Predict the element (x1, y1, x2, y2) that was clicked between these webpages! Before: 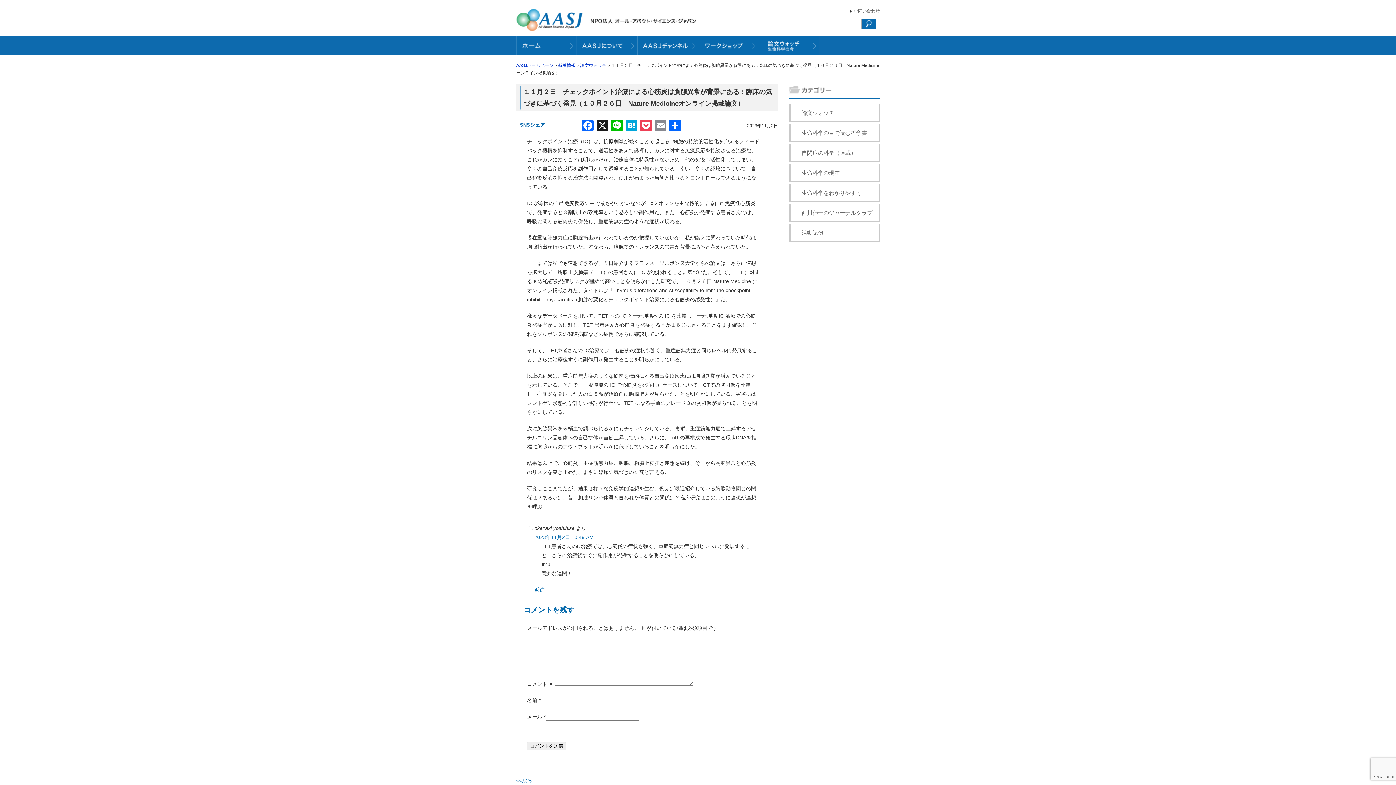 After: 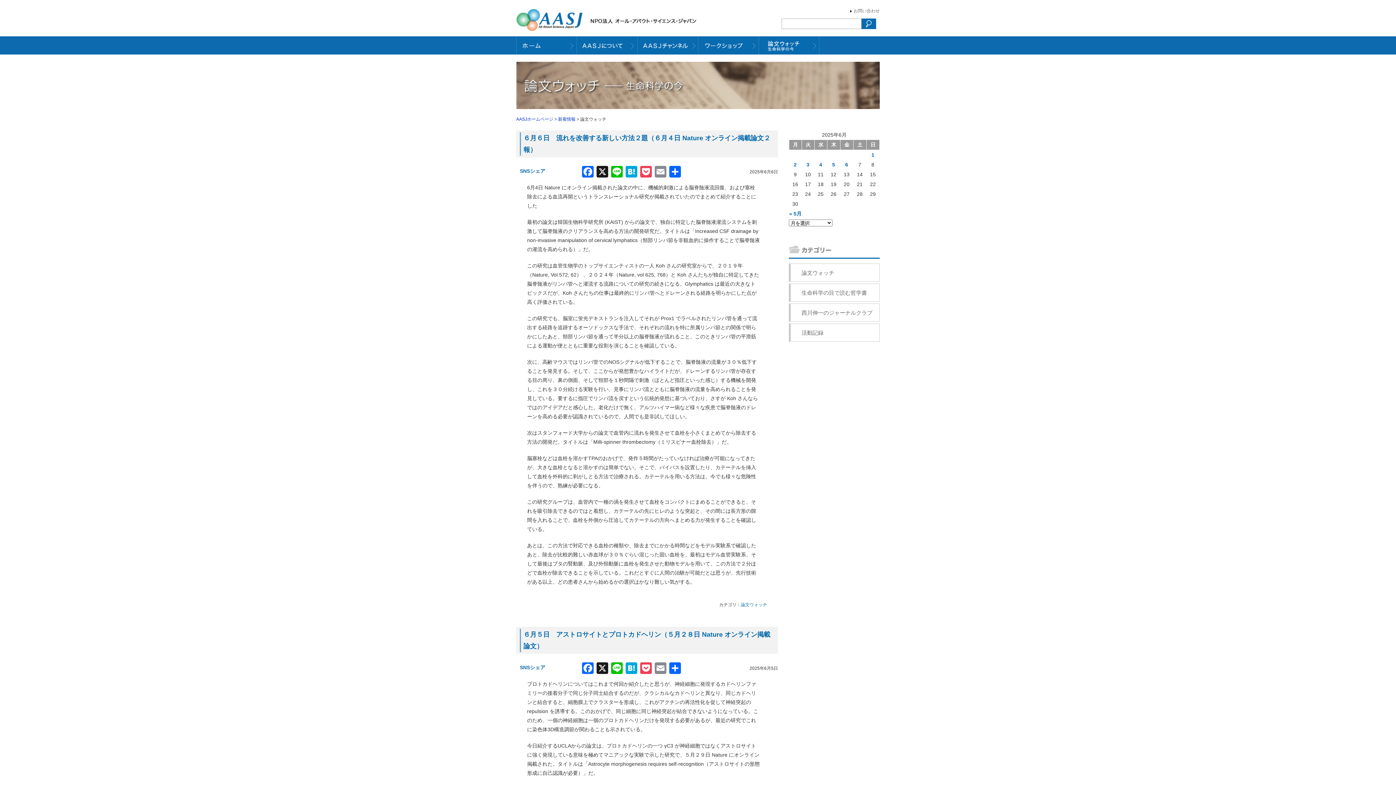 Action: bbox: (580, 62, 606, 68) label: 論文ウォッチ